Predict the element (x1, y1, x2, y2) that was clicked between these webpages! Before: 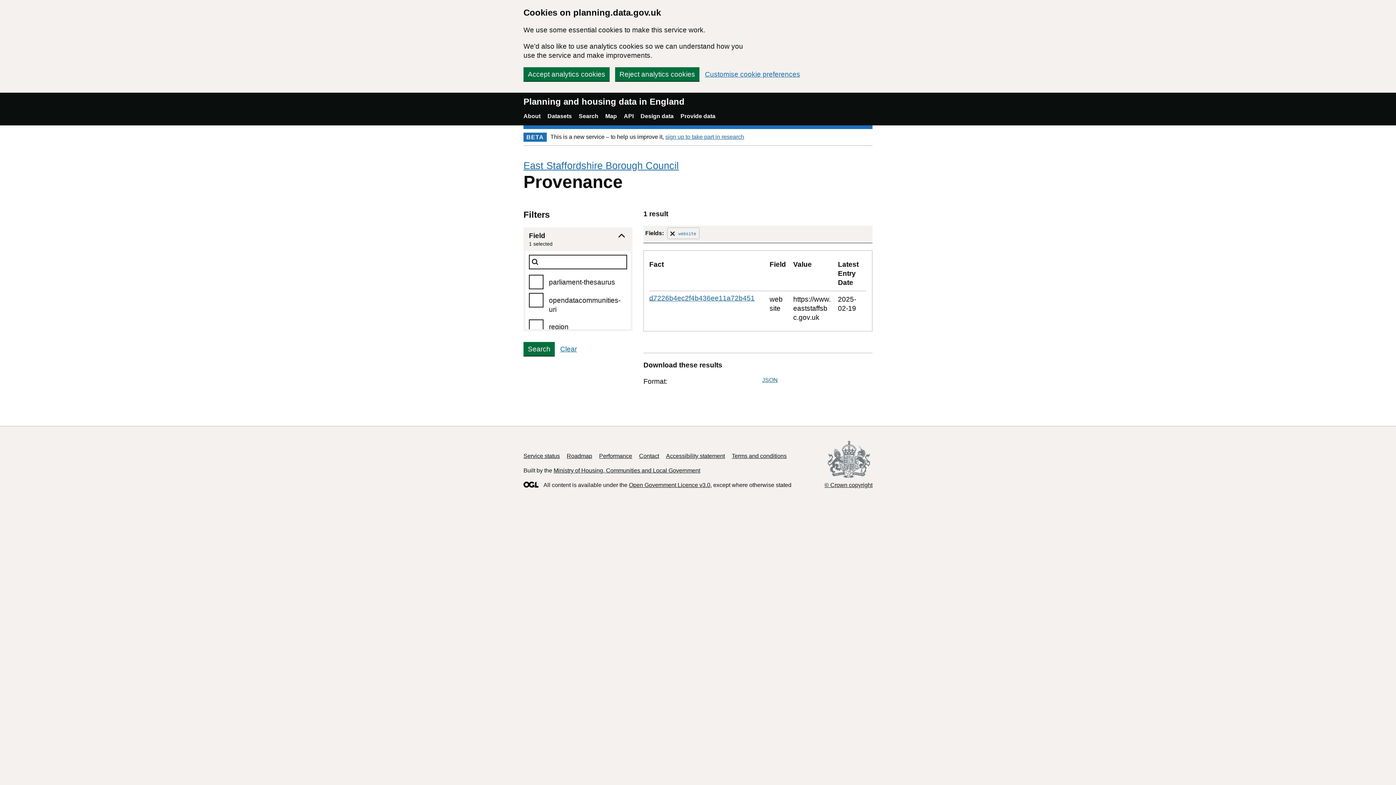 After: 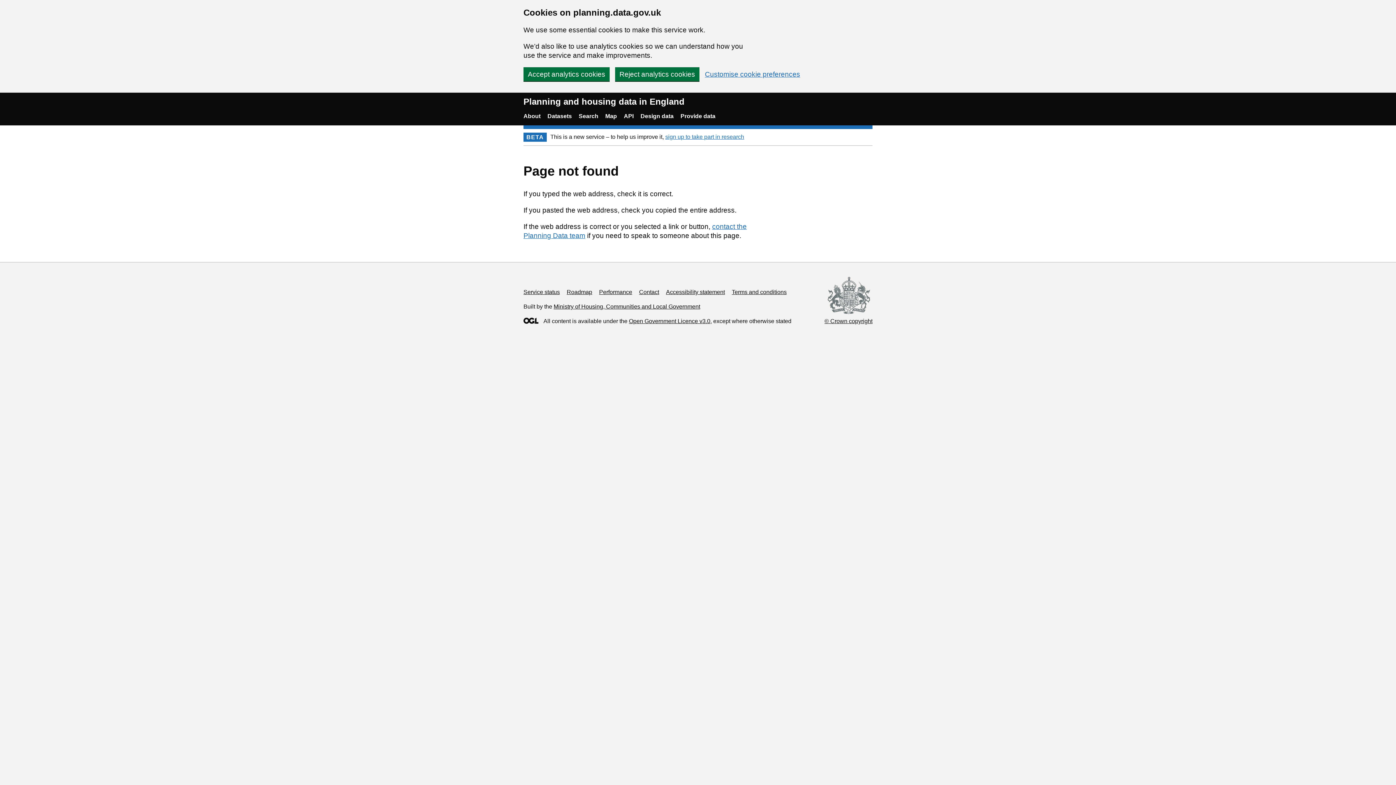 Action: label: Customise cookie preferences bbox: (705, 70, 800, 77)